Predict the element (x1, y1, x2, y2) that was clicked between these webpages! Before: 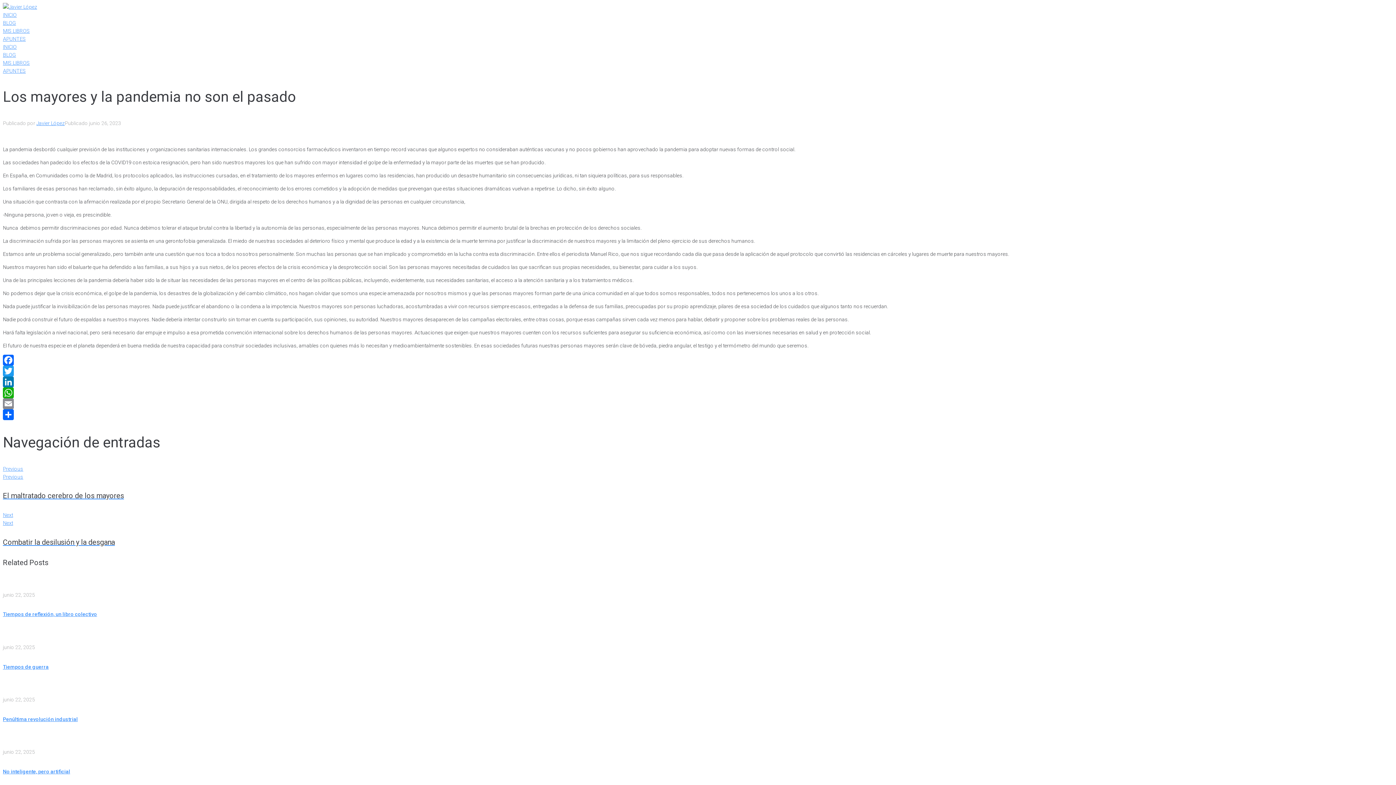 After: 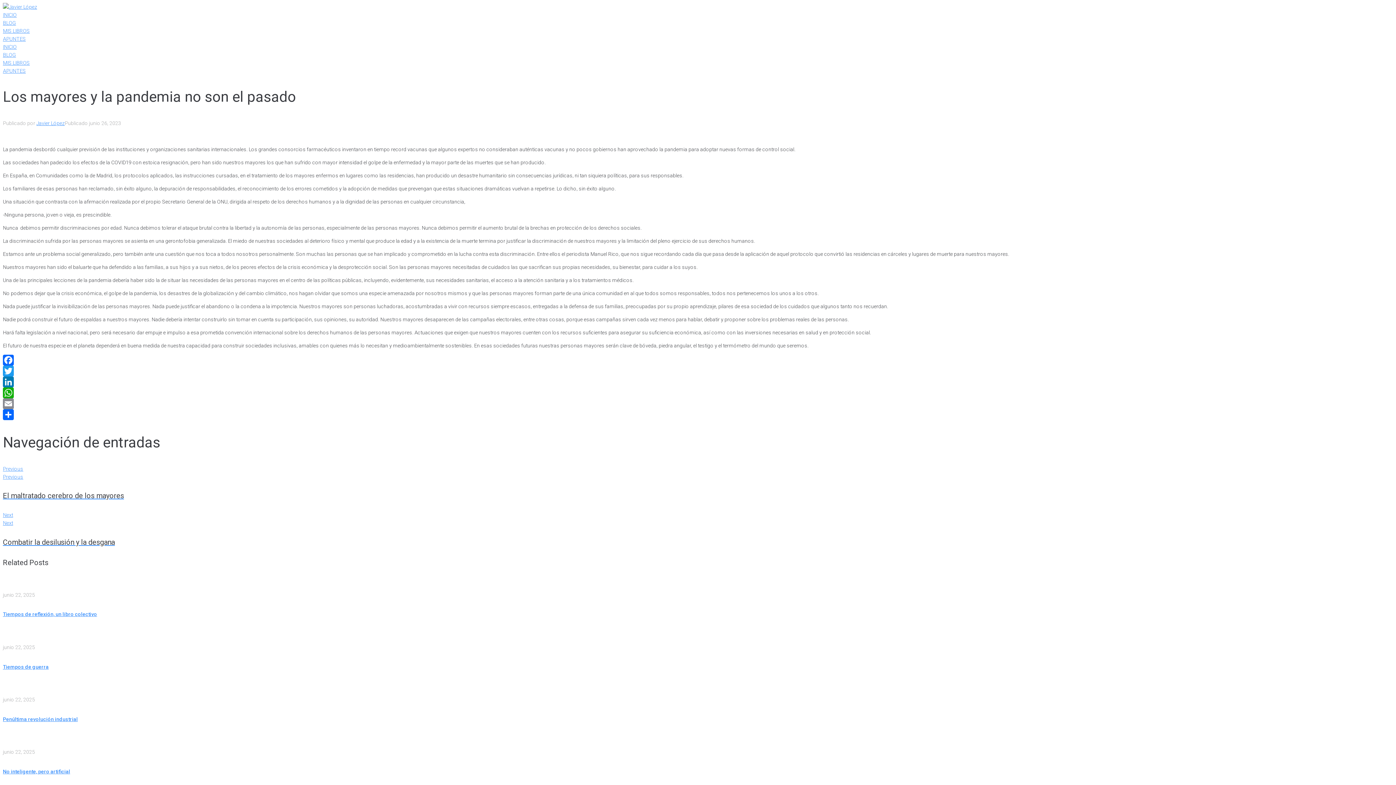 Action: bbox: (2, 376, 1393, 387) label: LinkedIn